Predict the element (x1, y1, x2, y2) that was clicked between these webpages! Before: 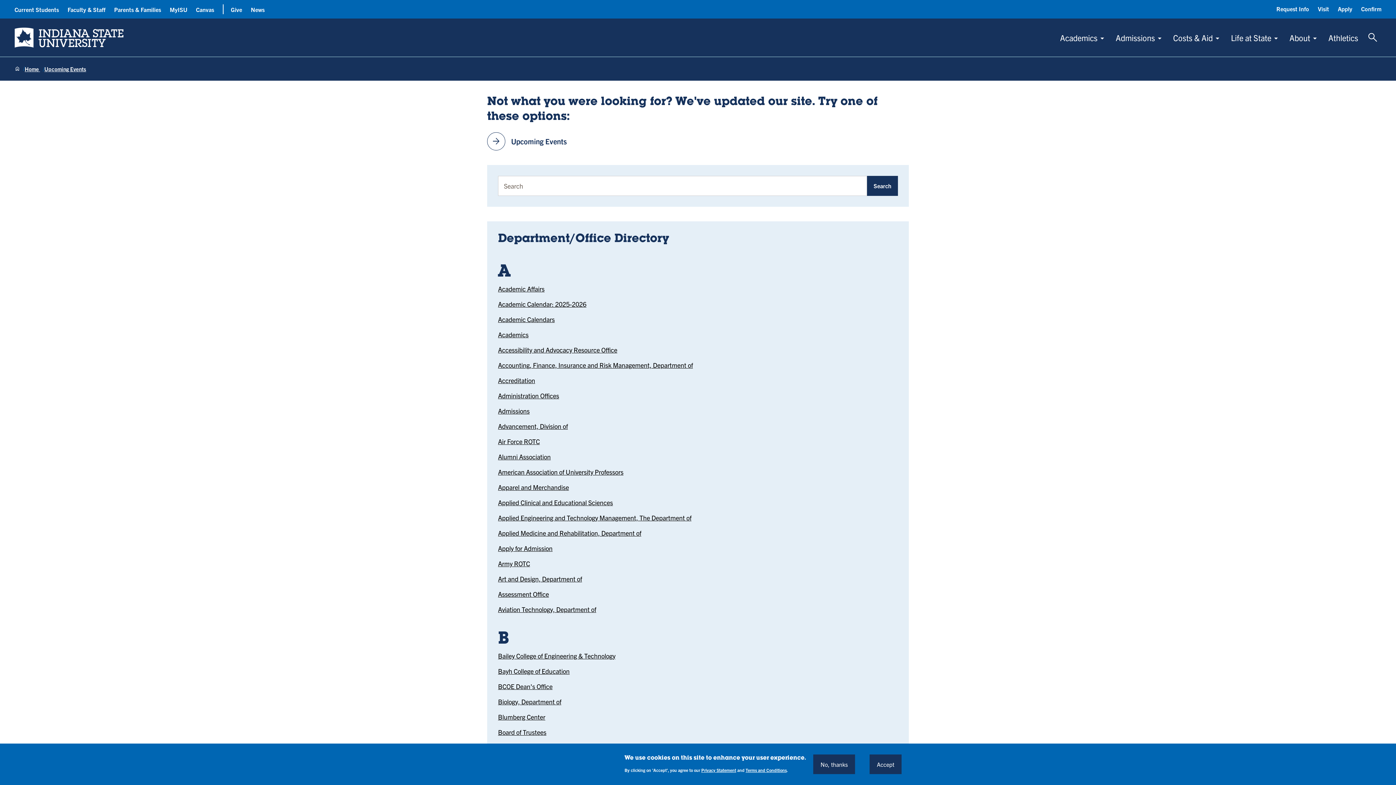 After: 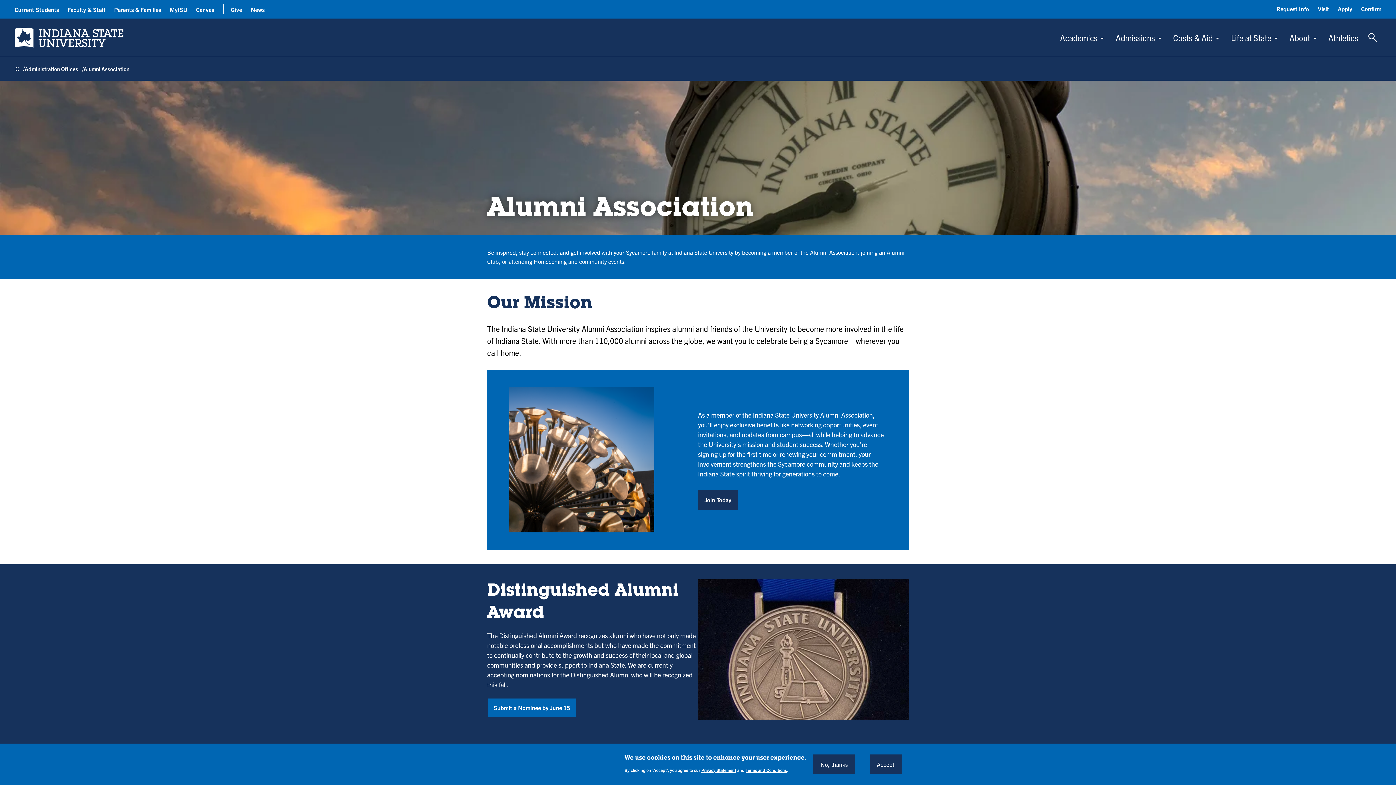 Action: label: Alumni Association bbox: (498, 452, 550, 461)